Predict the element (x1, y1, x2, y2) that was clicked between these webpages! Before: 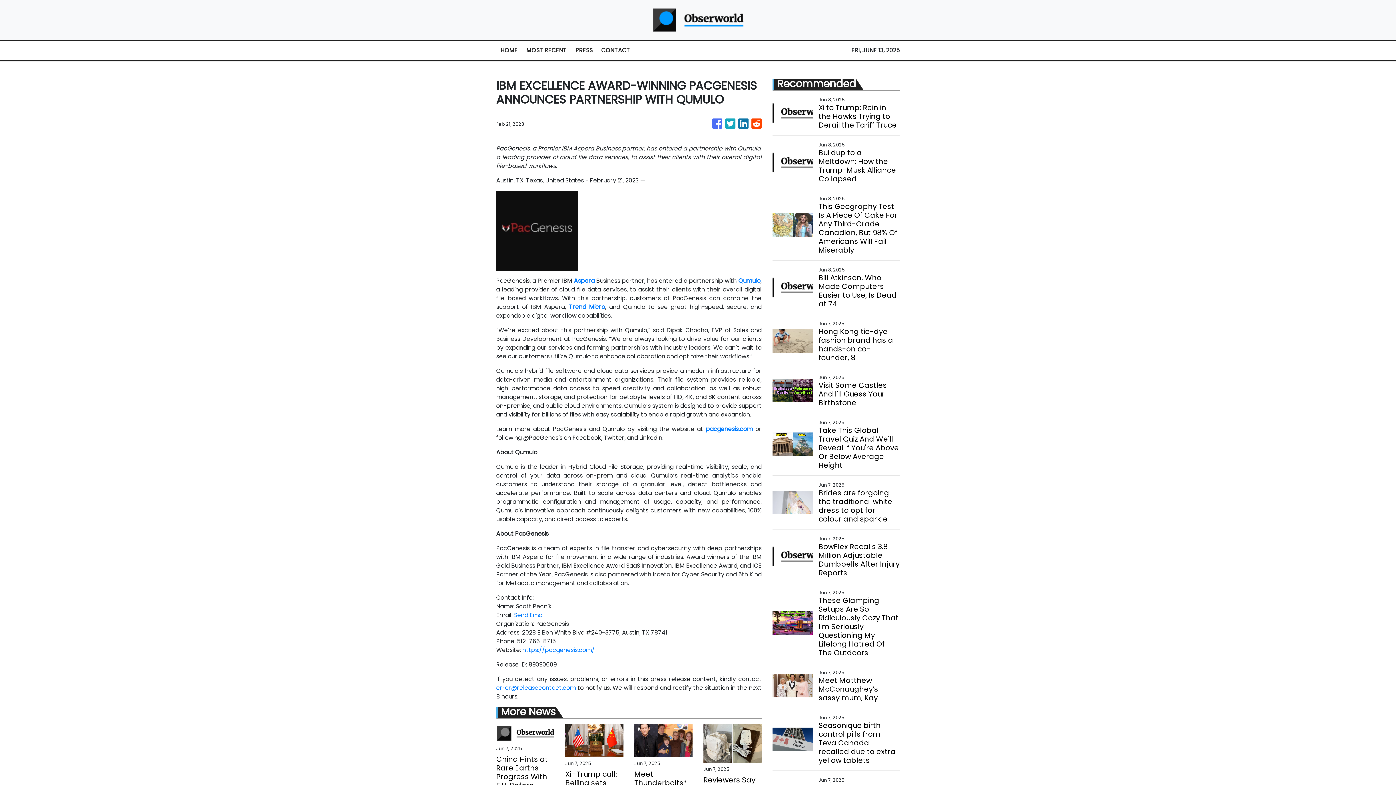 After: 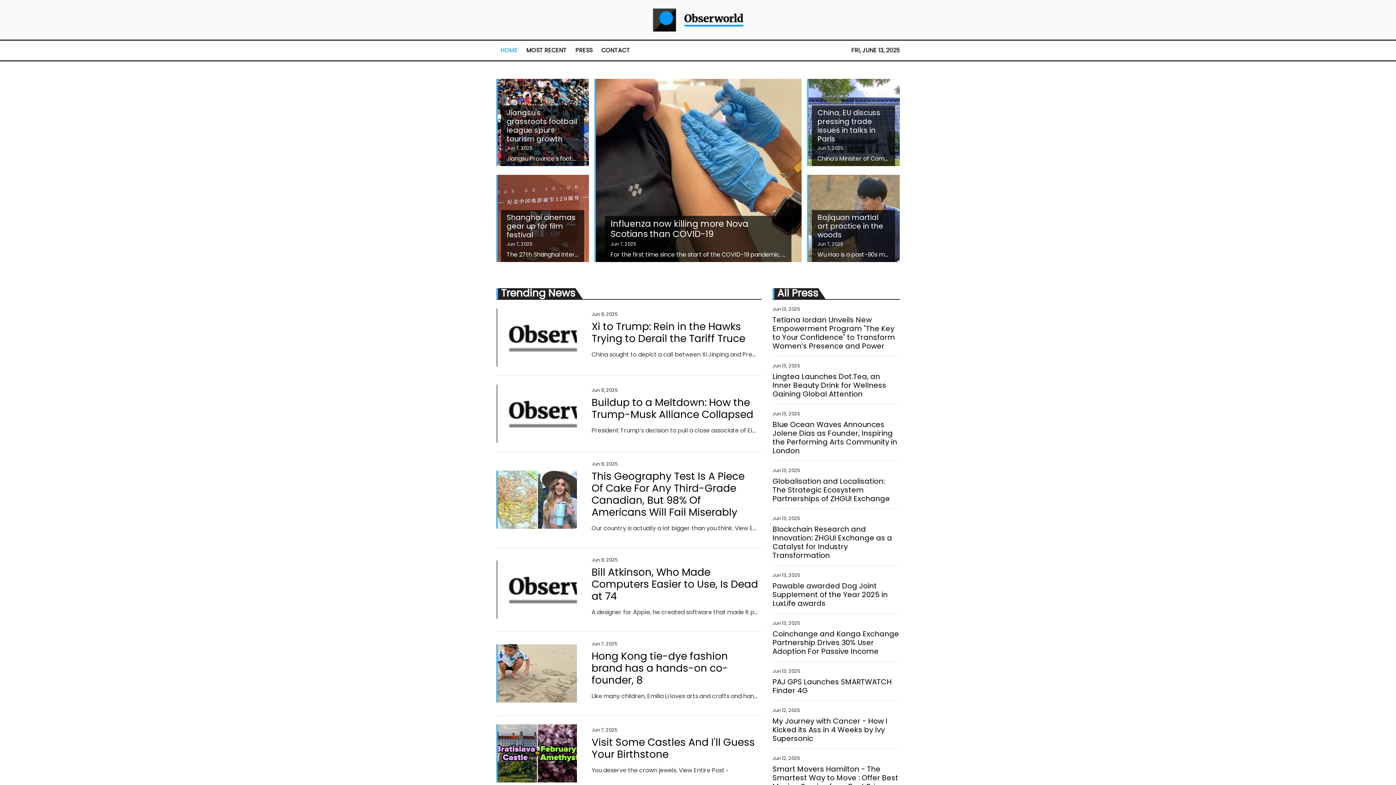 Action: bbox: (496, 42, 522, 58) label: HOME